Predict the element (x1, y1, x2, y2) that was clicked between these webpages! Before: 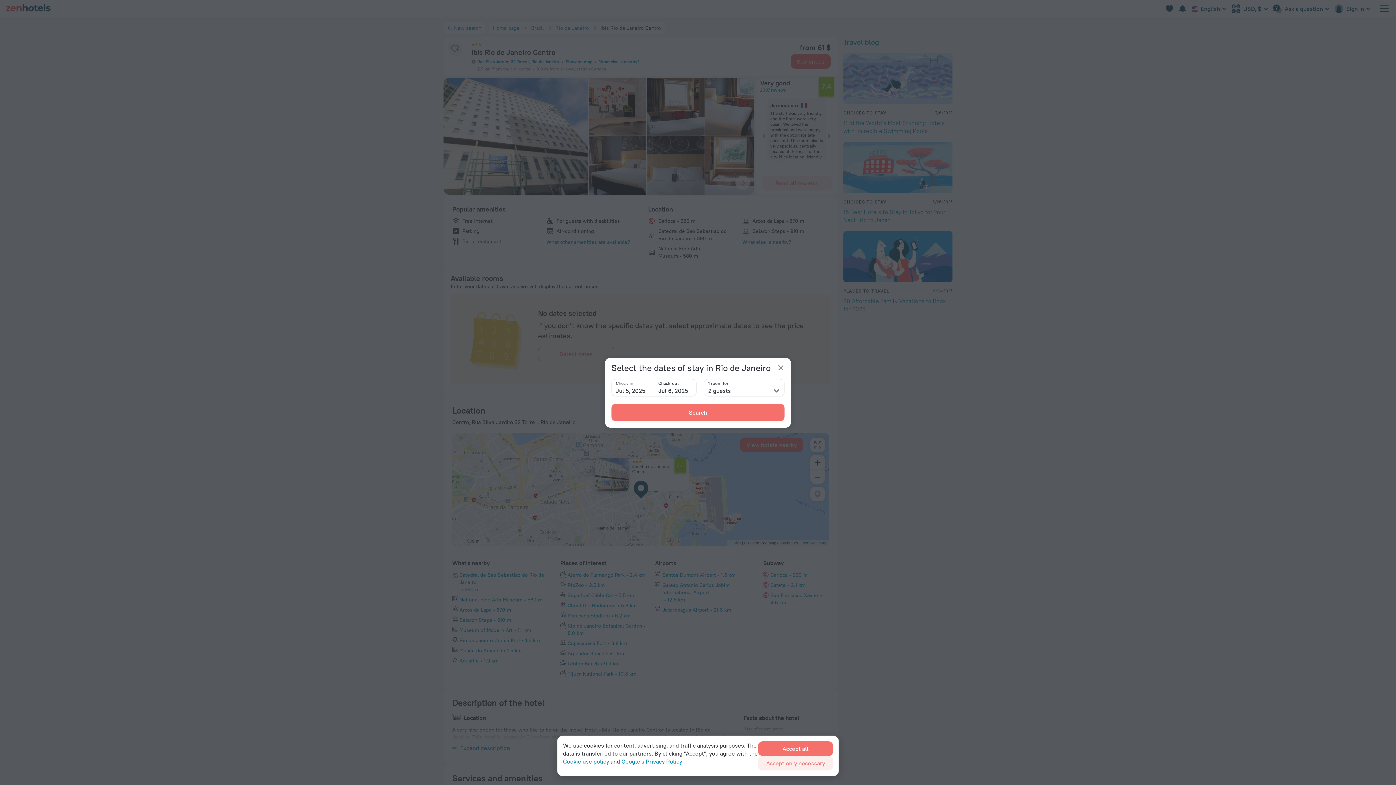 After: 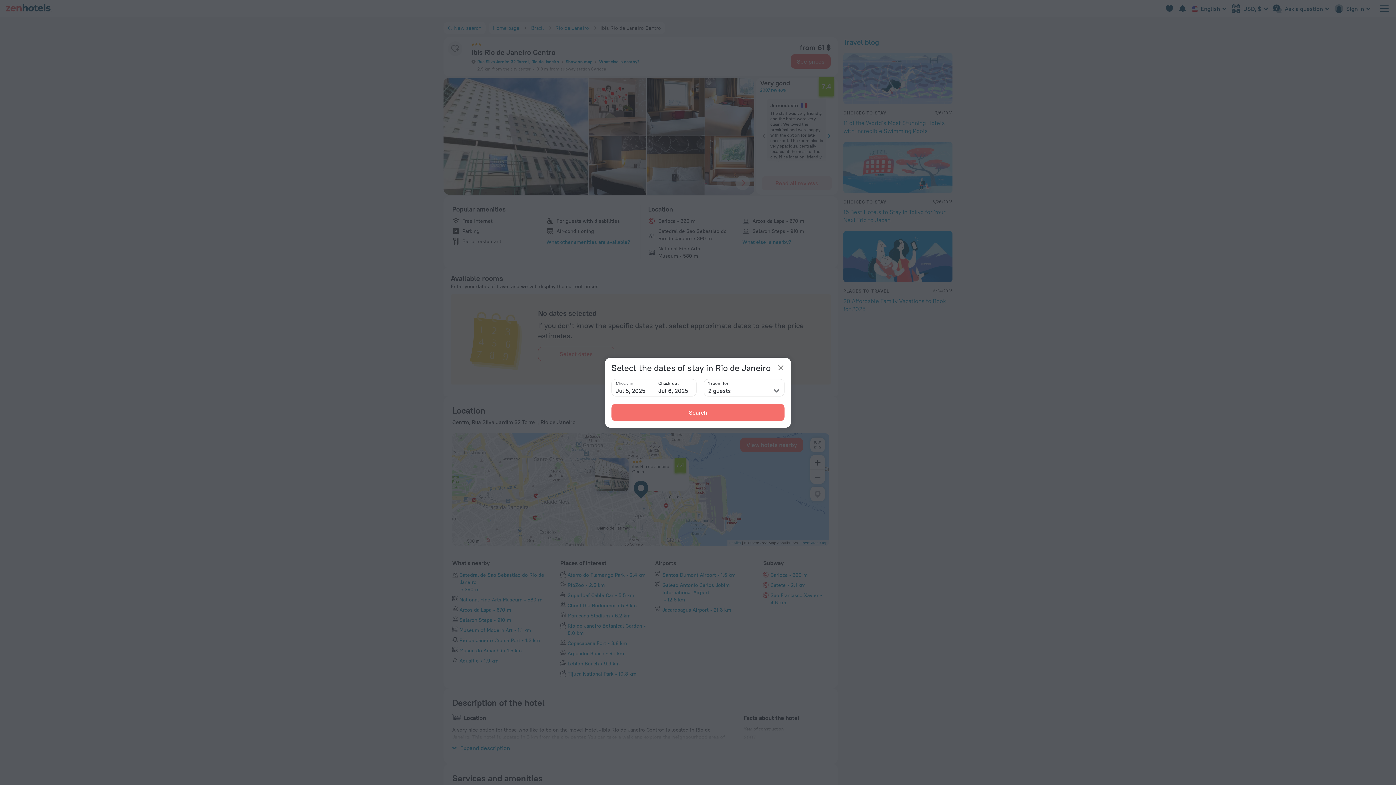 Action: bbox: (758, 741, 833, 756) label: Accept all